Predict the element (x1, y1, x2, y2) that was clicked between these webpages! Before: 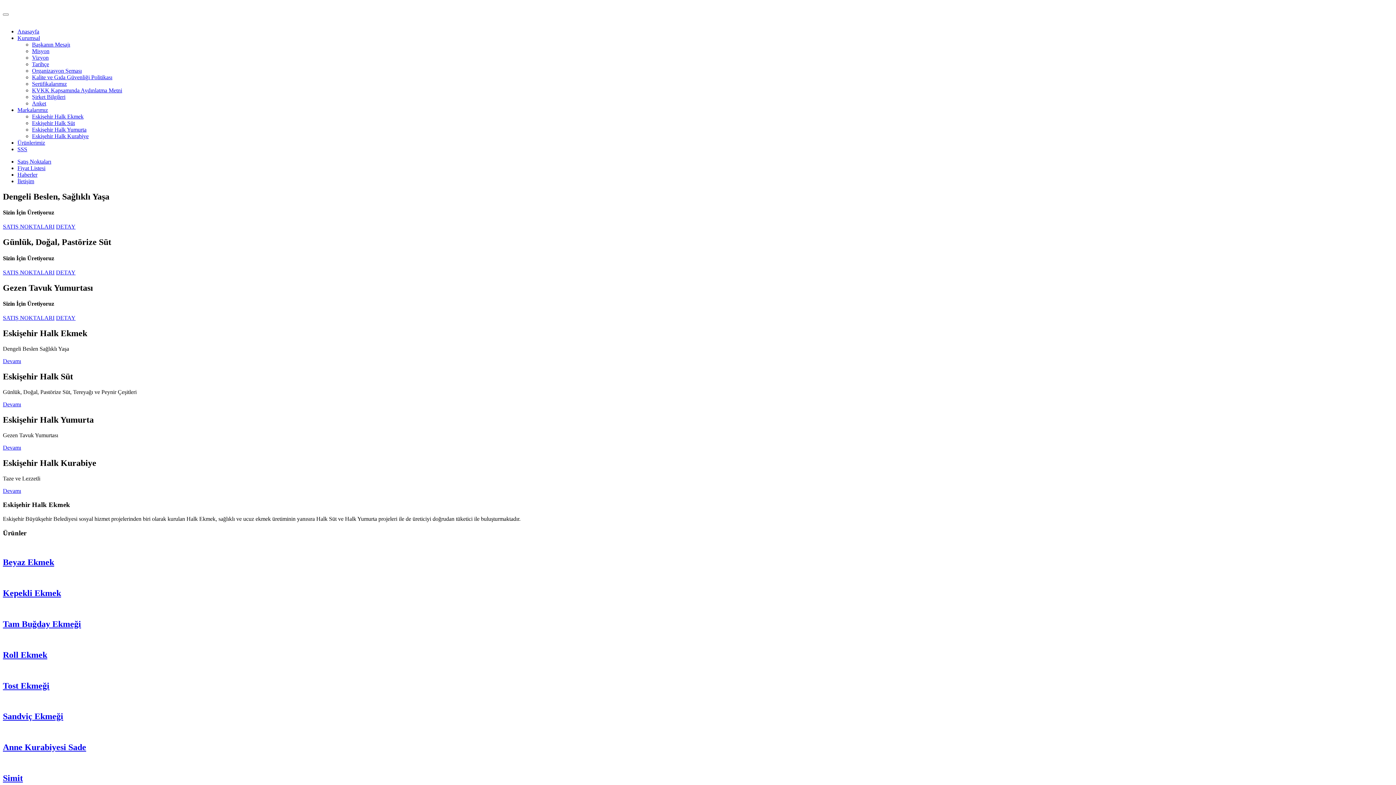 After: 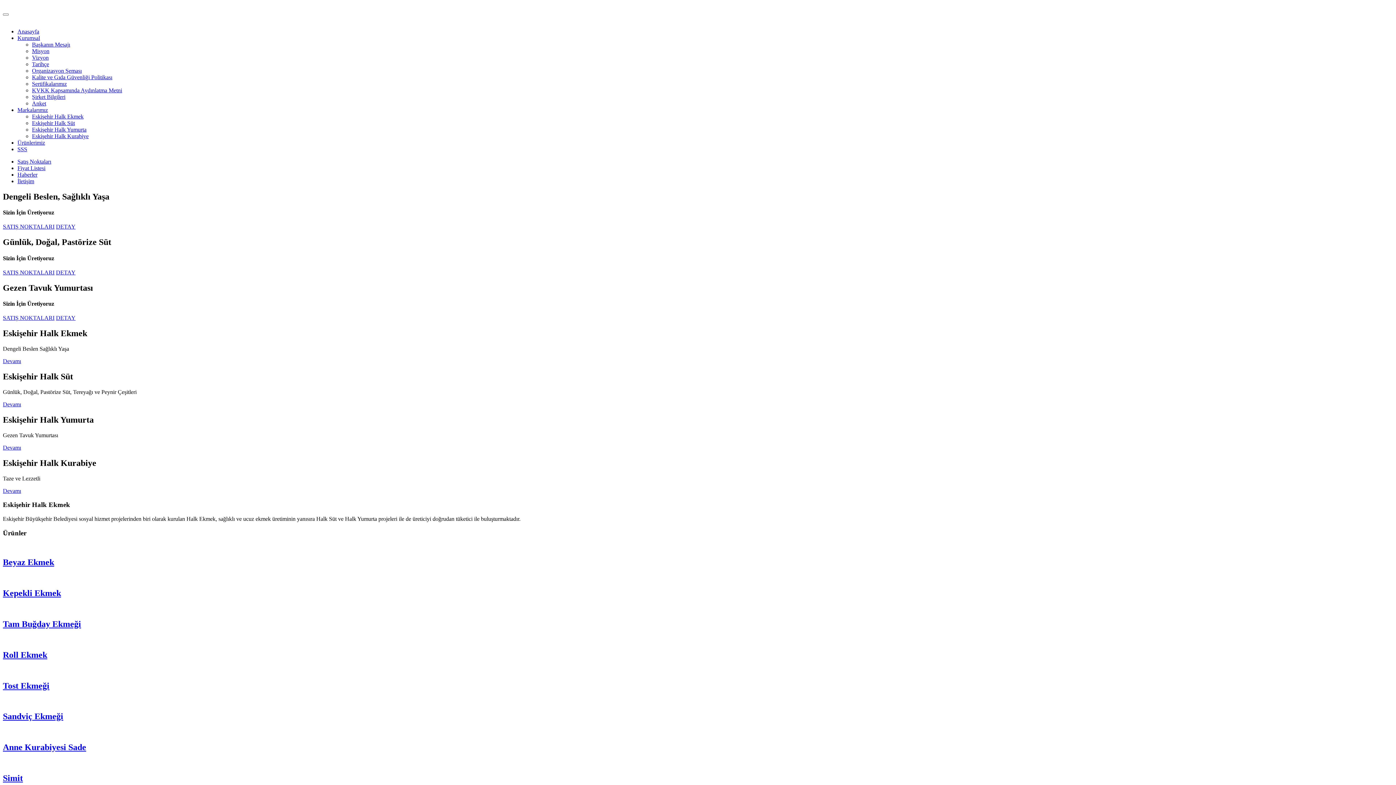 Action: bbox: (2, 544, 1393, 567) label: Beyaz Ekmek